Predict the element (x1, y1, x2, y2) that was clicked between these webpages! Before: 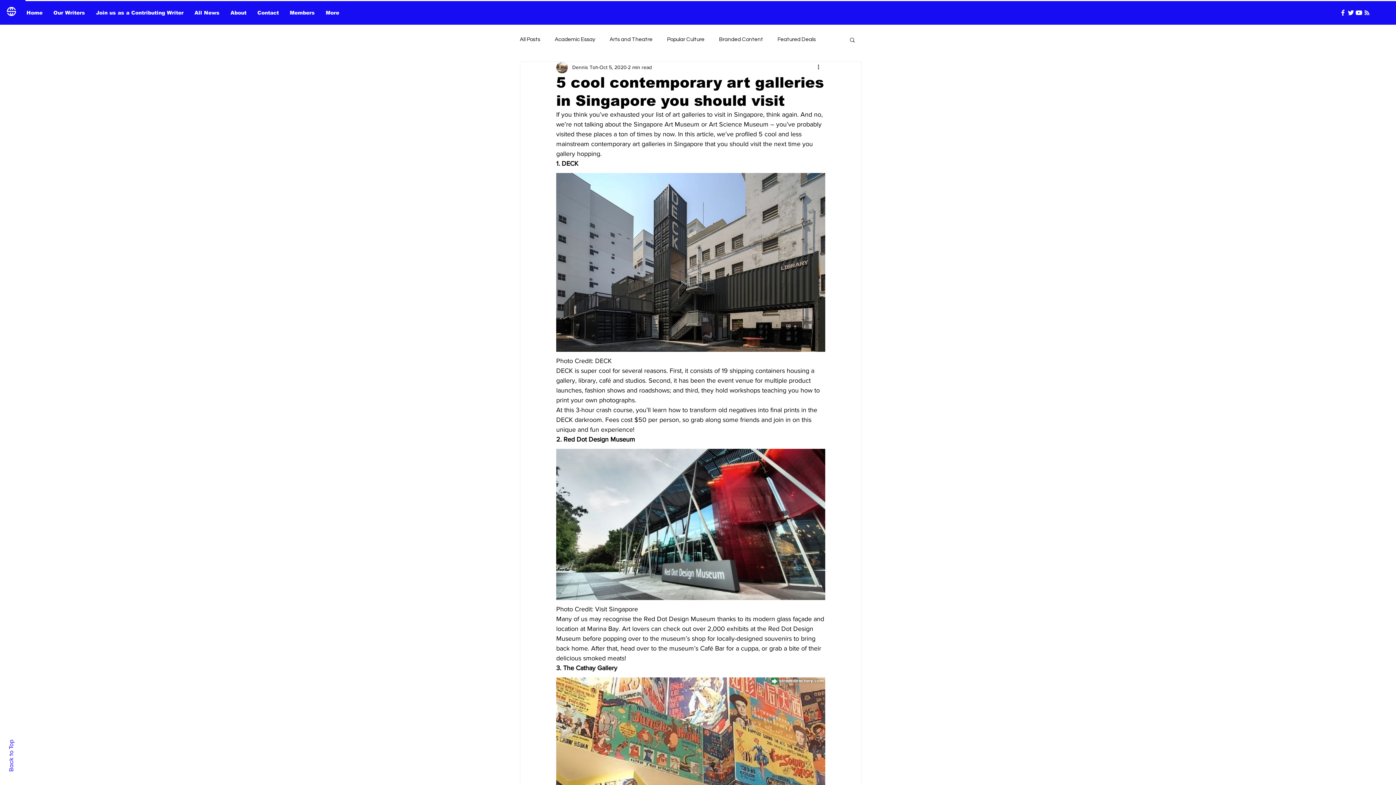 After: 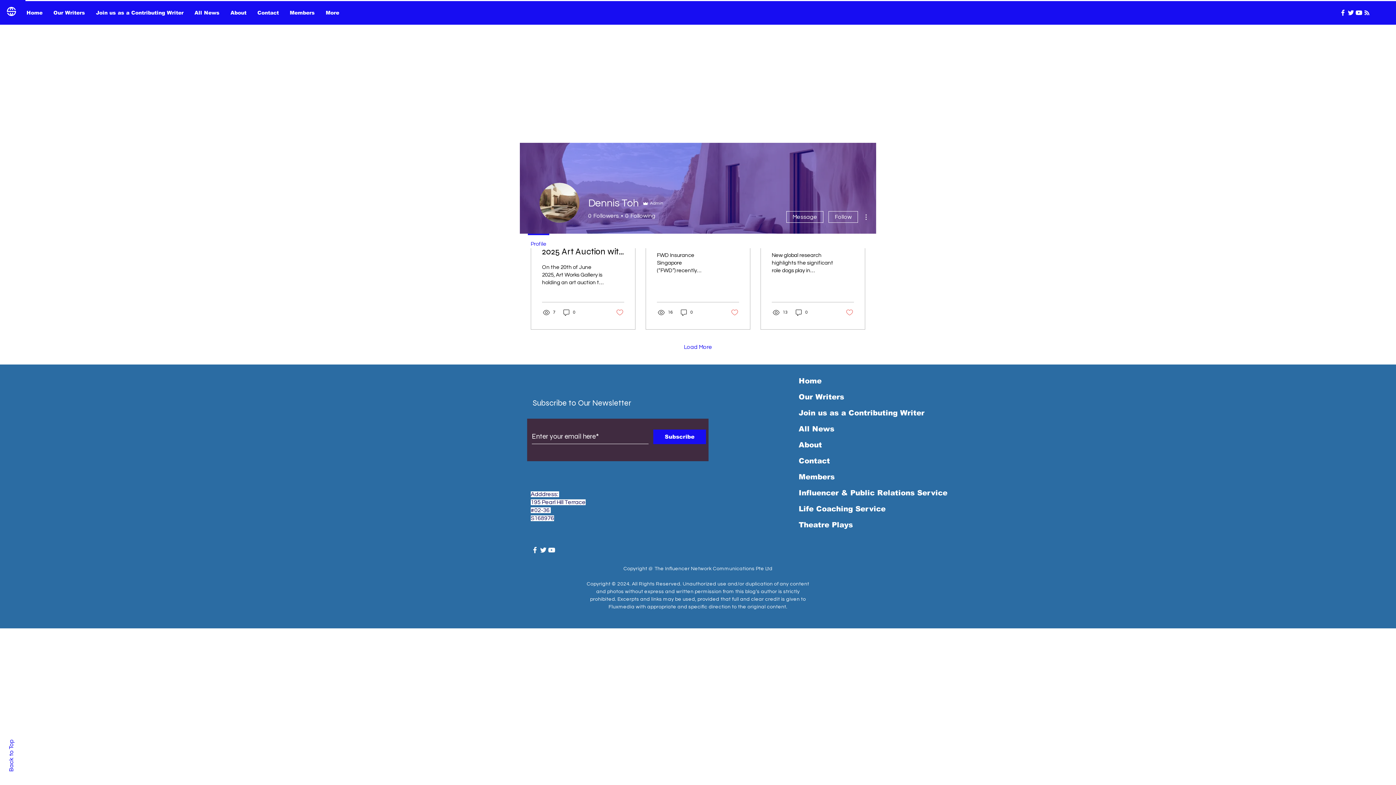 Action: bbox: (572, 63, 598, 71) label: Dennis Toh